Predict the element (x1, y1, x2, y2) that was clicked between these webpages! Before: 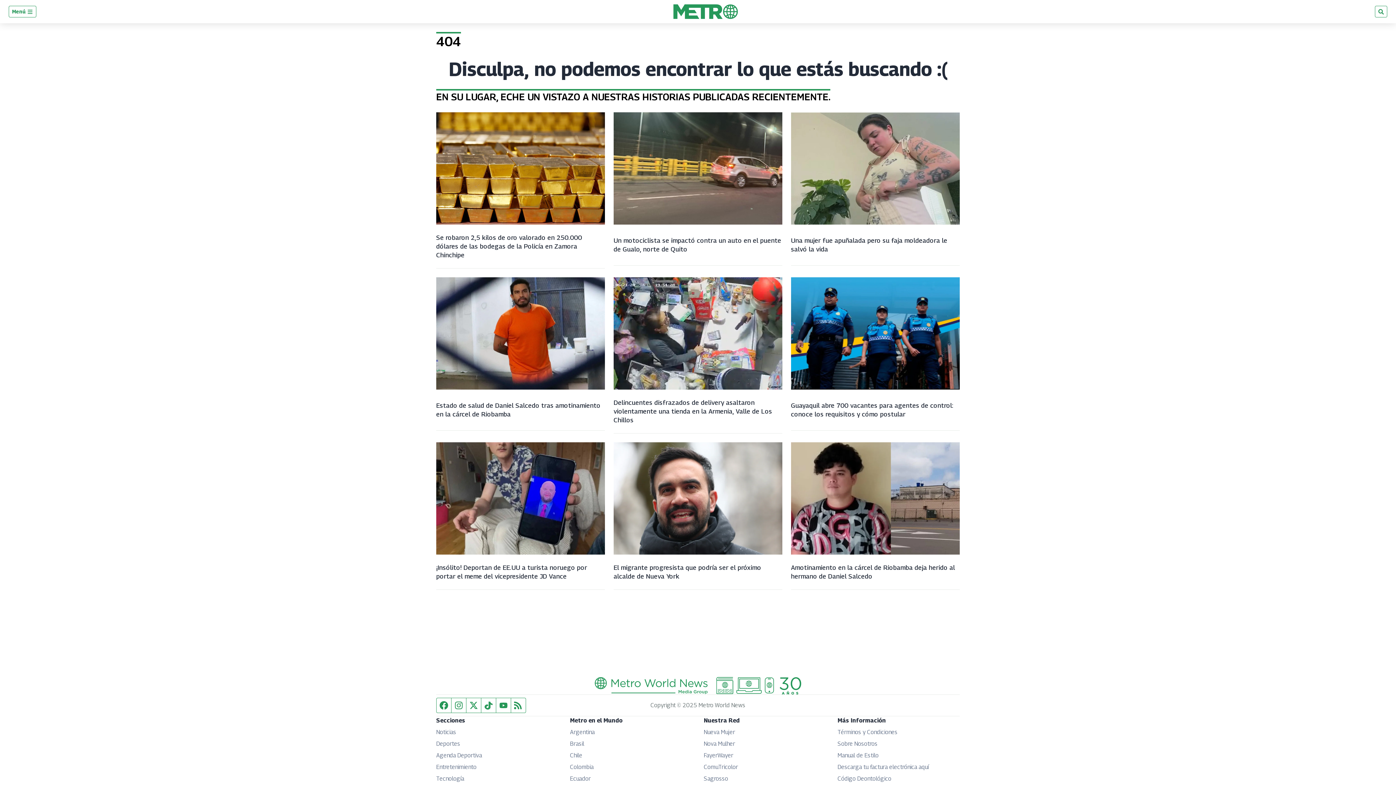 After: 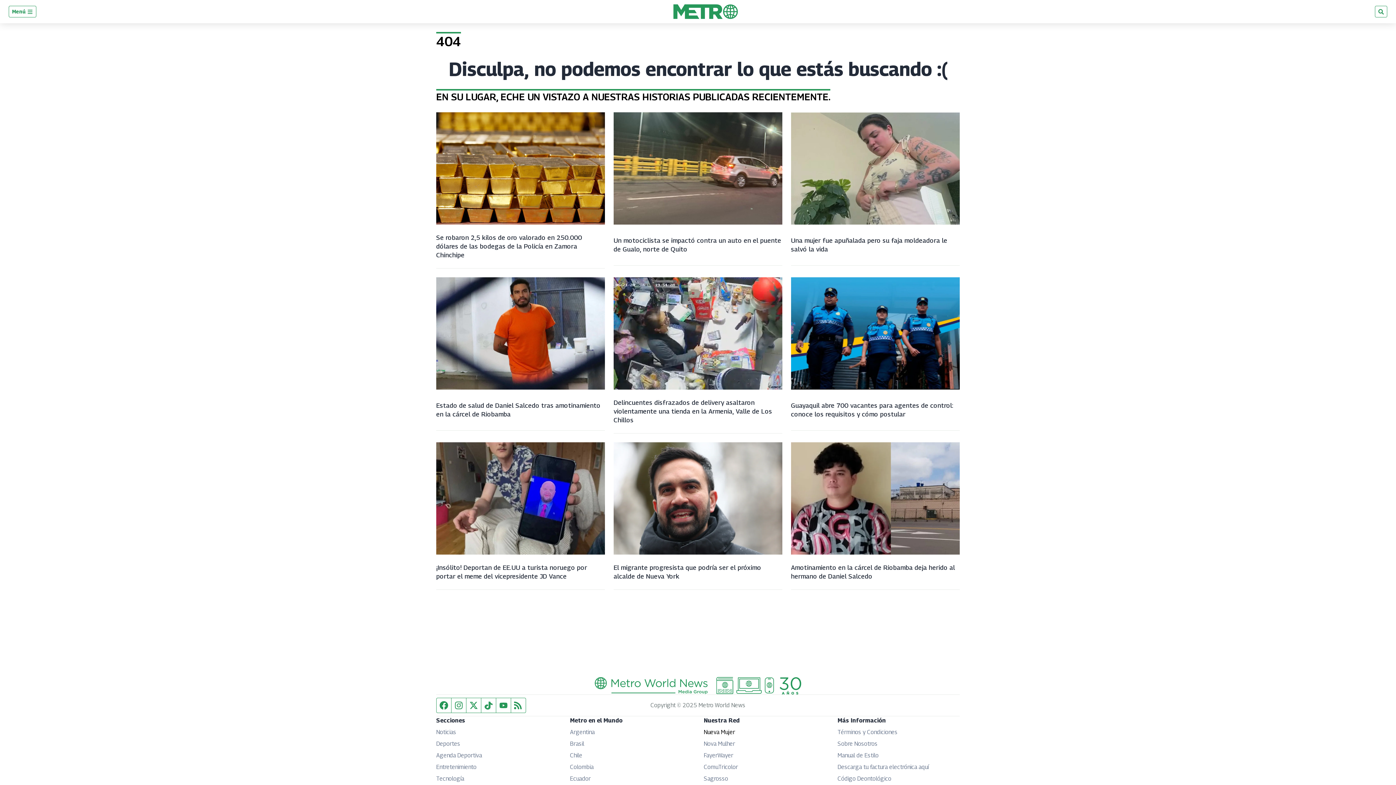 Action: label: Nueva Mujer
Opens in new window bbox: (704, 729, 735, 736)